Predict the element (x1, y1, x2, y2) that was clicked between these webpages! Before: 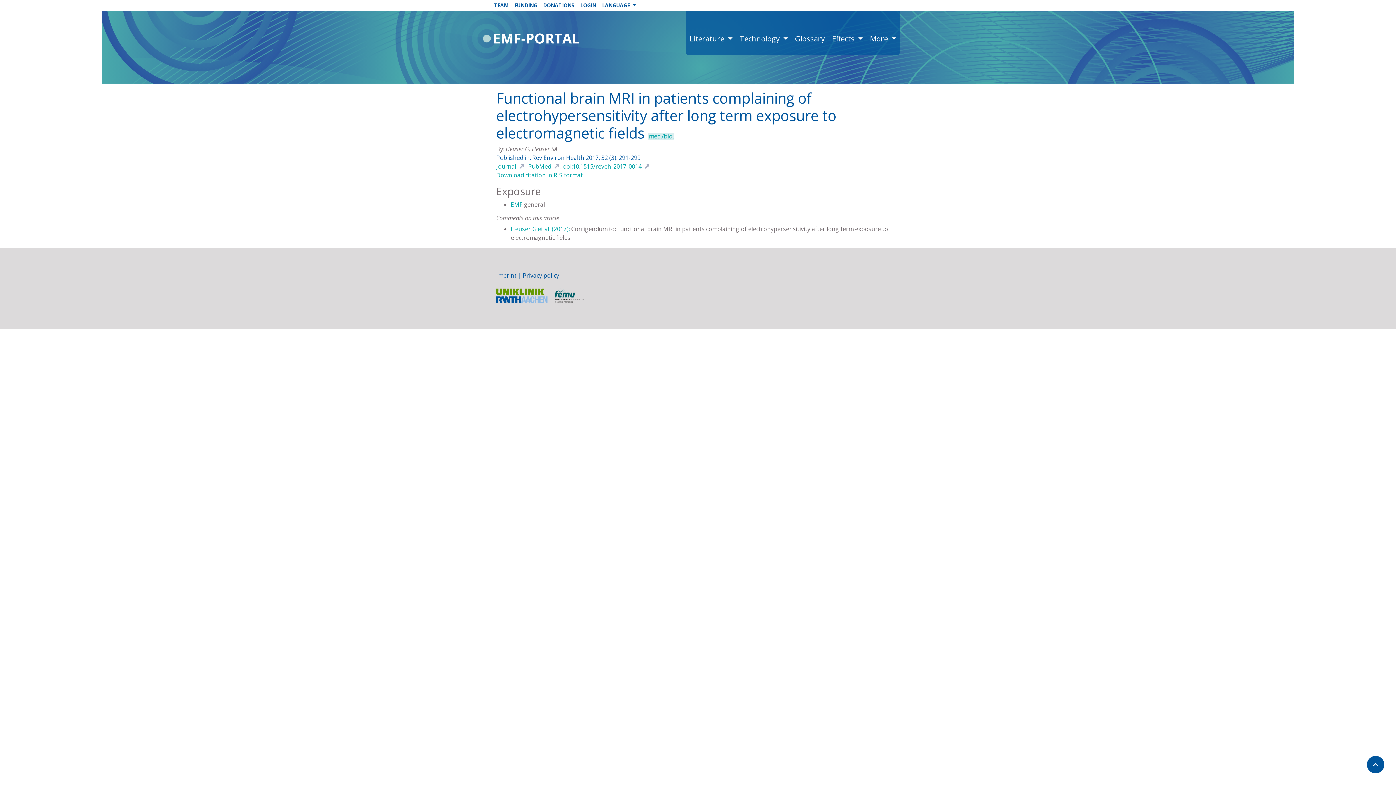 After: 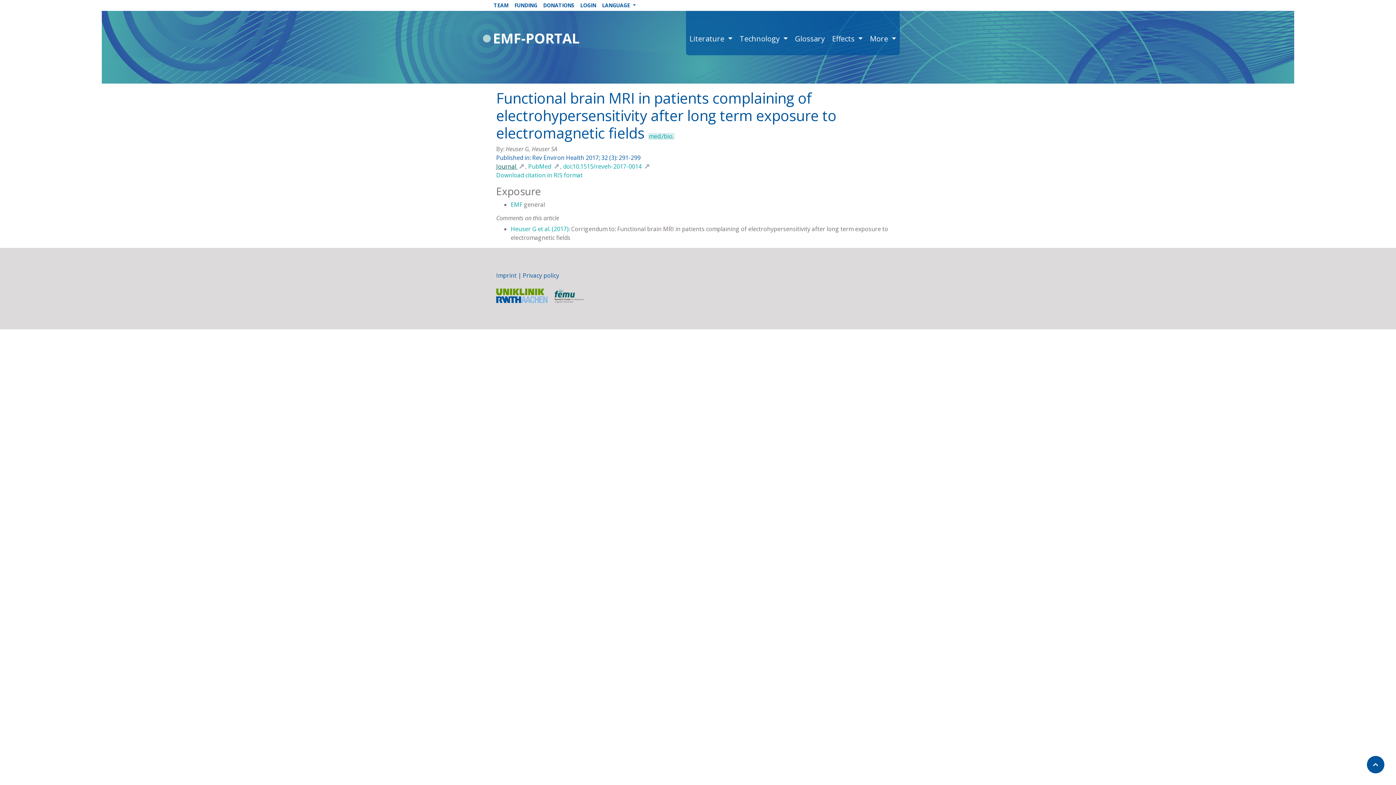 Action: bbox: (496, 162, 524, 170) label: Journal 